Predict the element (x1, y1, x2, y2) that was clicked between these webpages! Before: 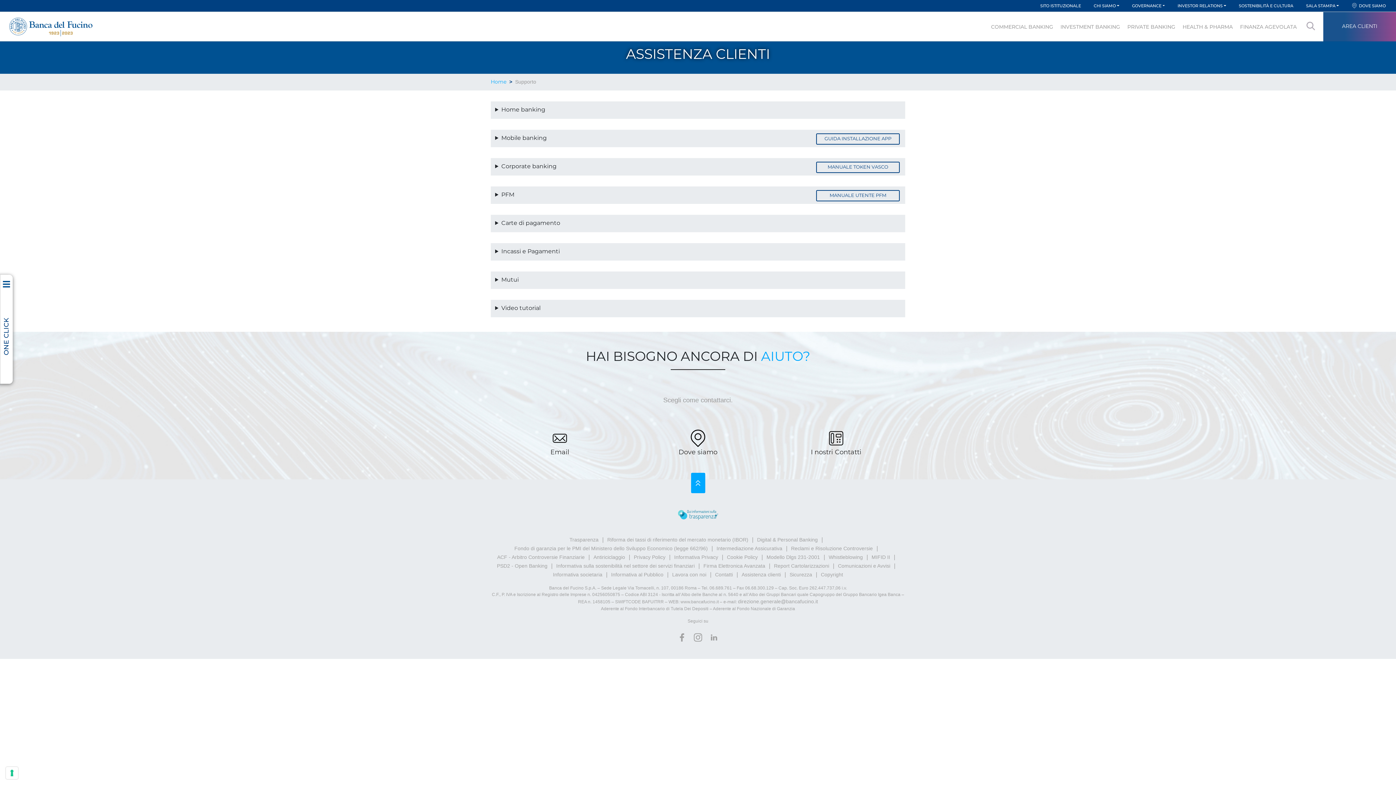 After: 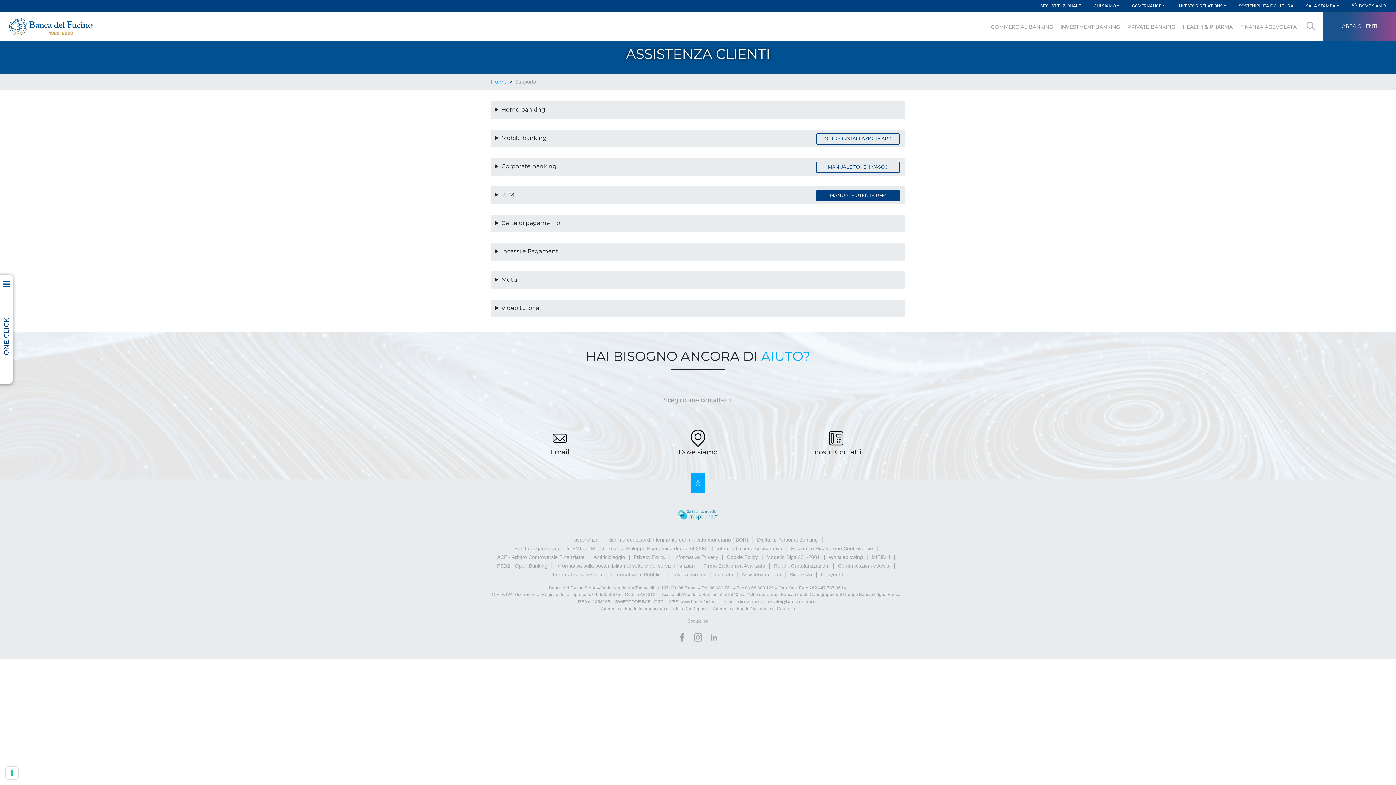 Action: bbox: (816, 190, 900, 201) label: MANUALE UTENTE PFM